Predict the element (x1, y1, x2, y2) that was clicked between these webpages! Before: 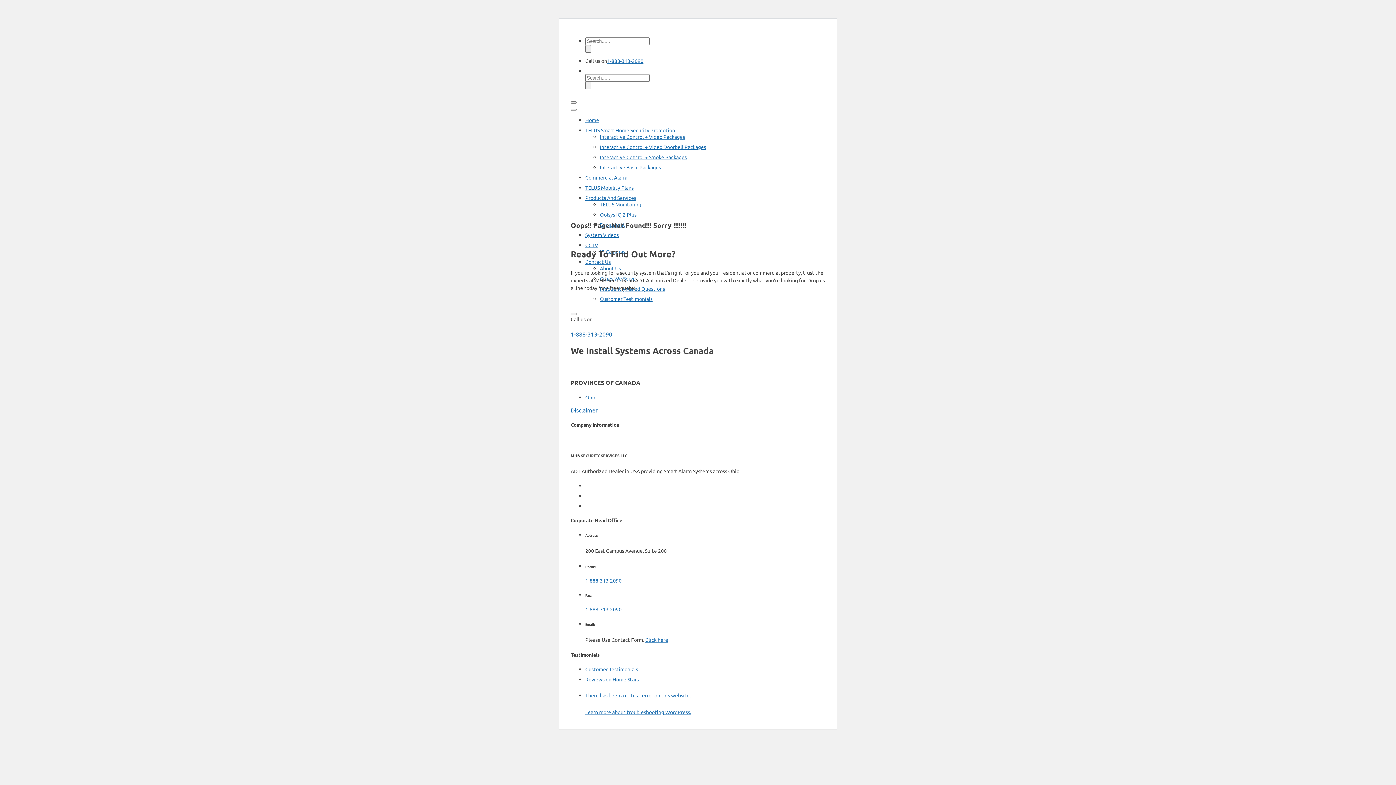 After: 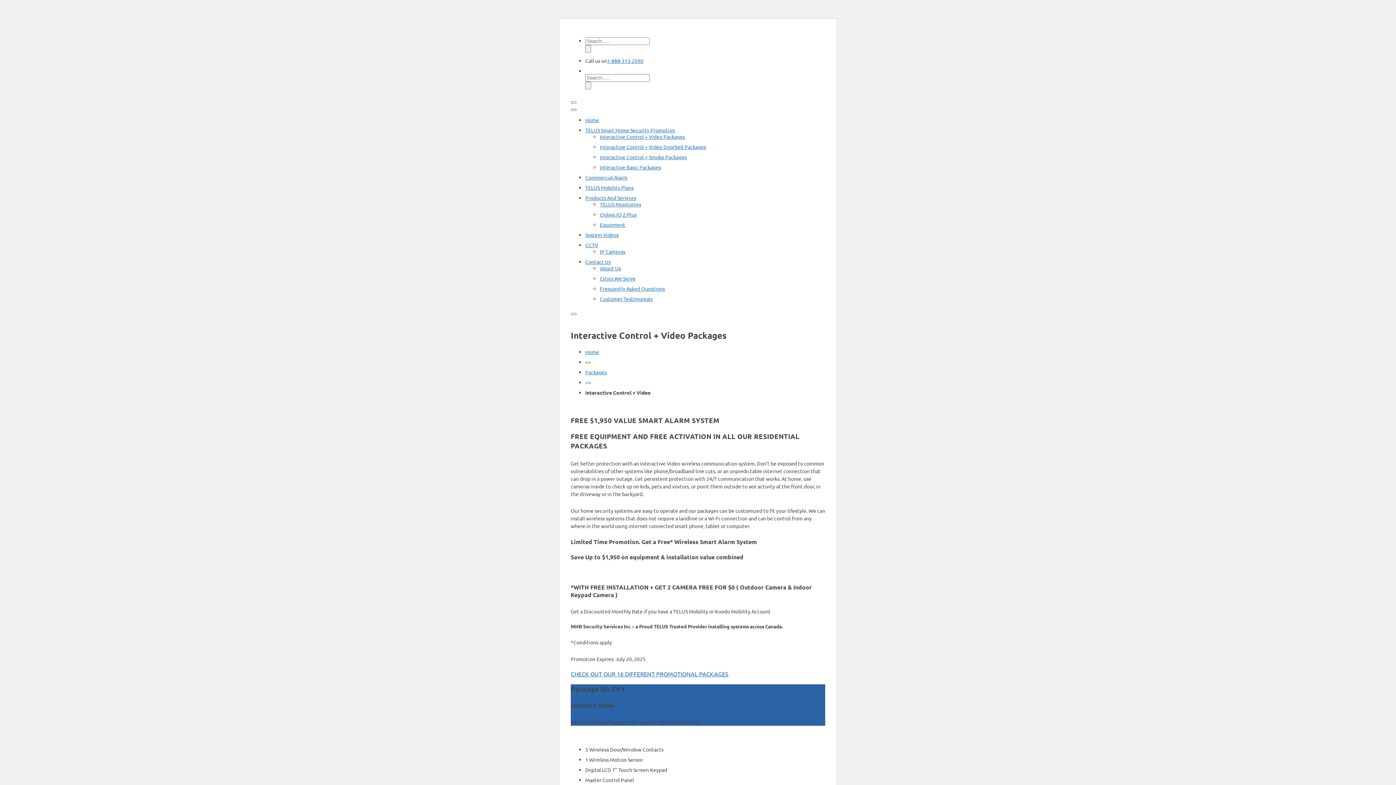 Action: bbox: (600, 133, 685, 140) label: Interactive Control + Video Packages